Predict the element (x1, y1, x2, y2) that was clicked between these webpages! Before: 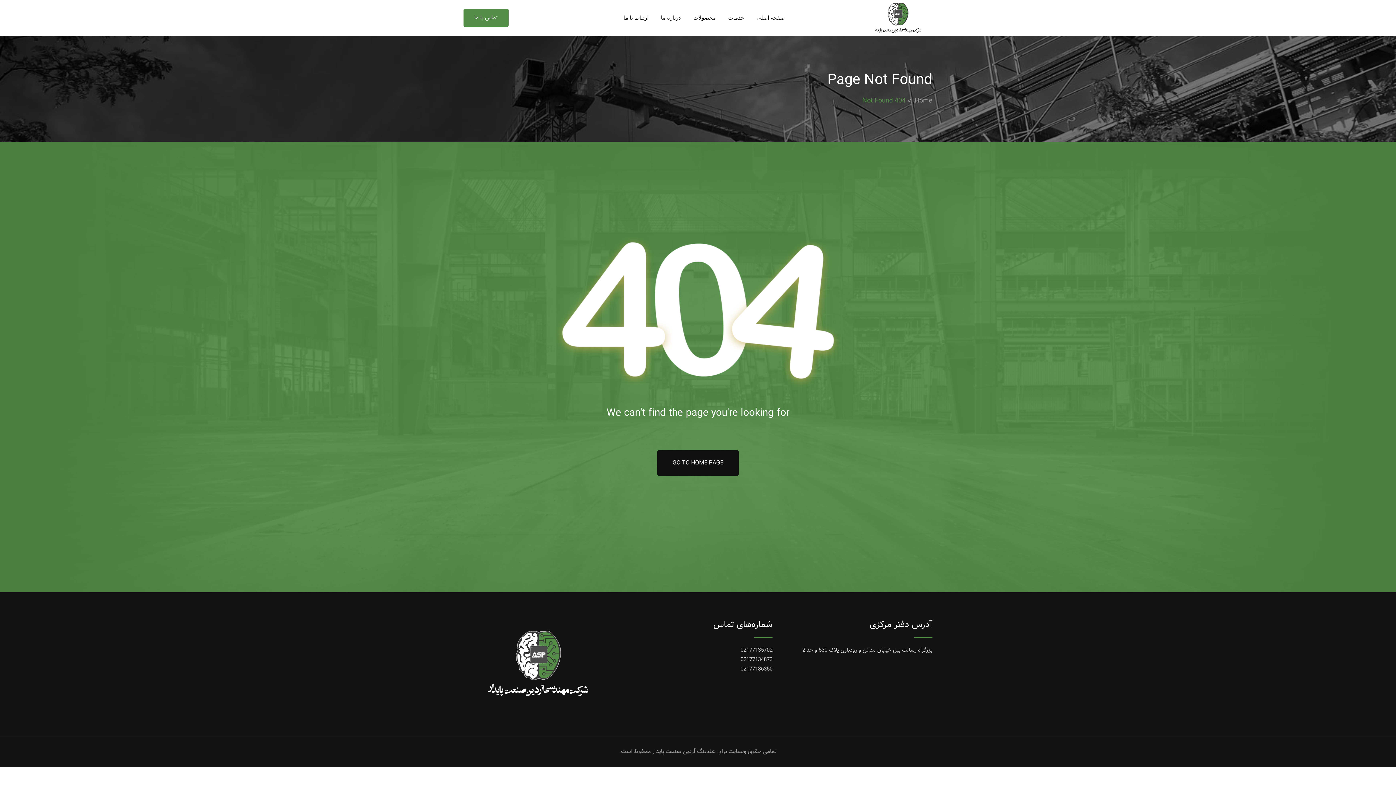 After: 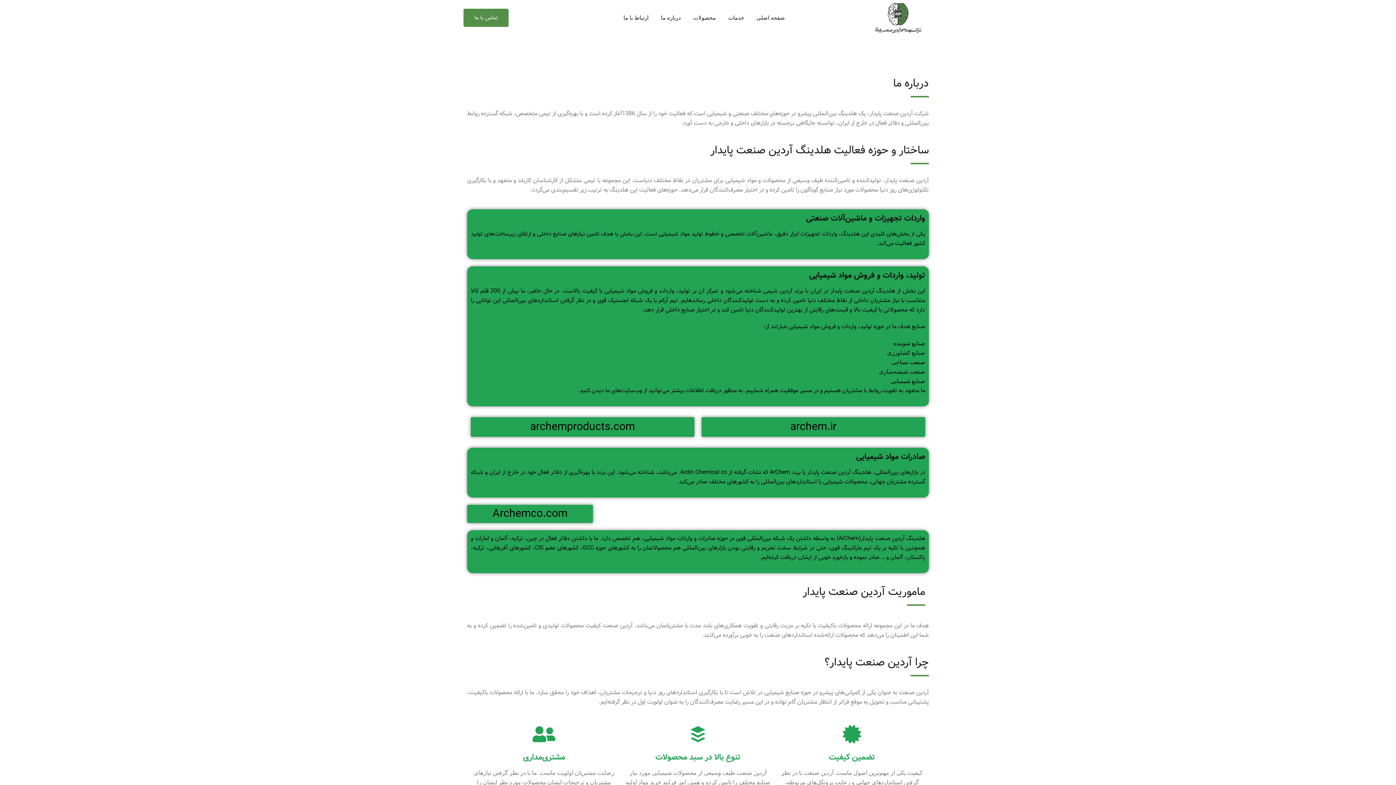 Action: bbox: (655, 1, 686, 34) label: درباره ما